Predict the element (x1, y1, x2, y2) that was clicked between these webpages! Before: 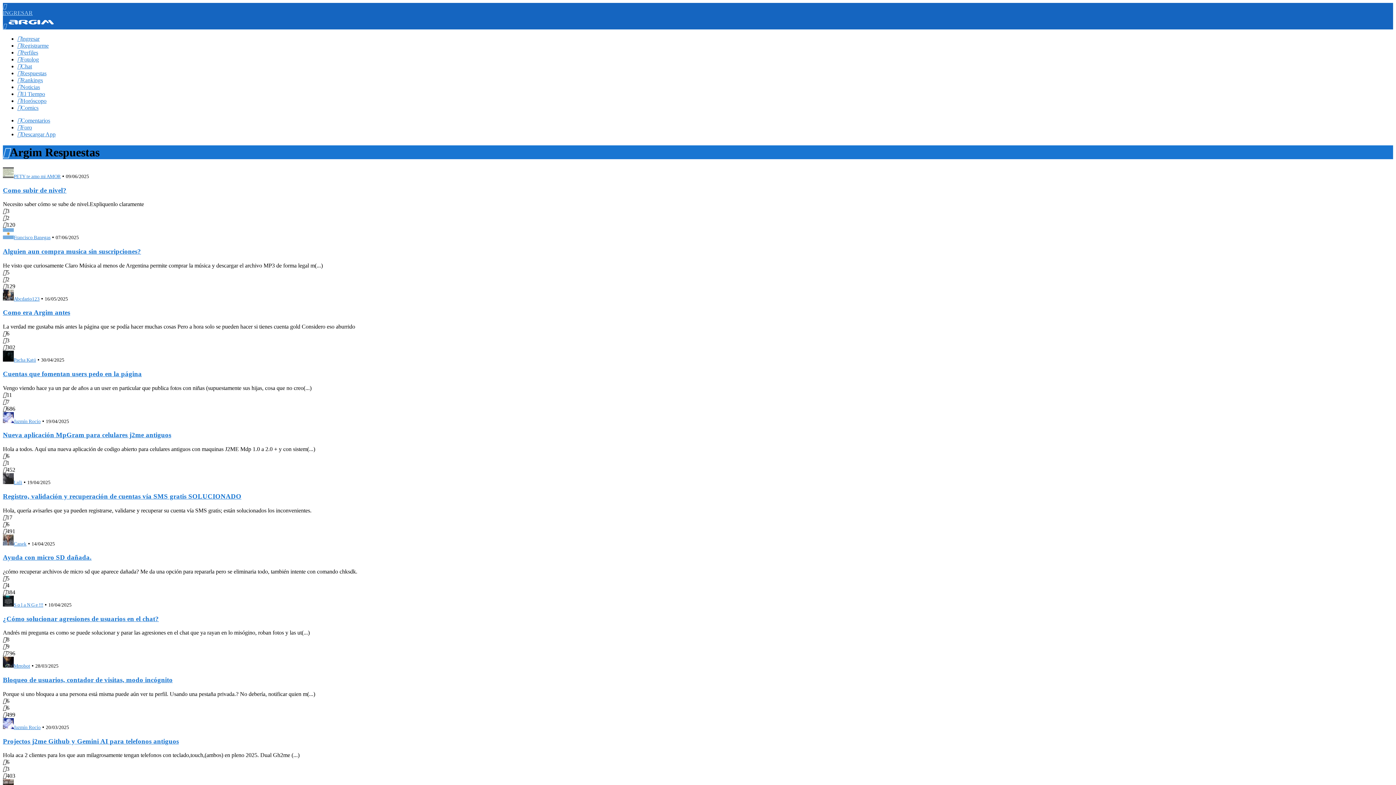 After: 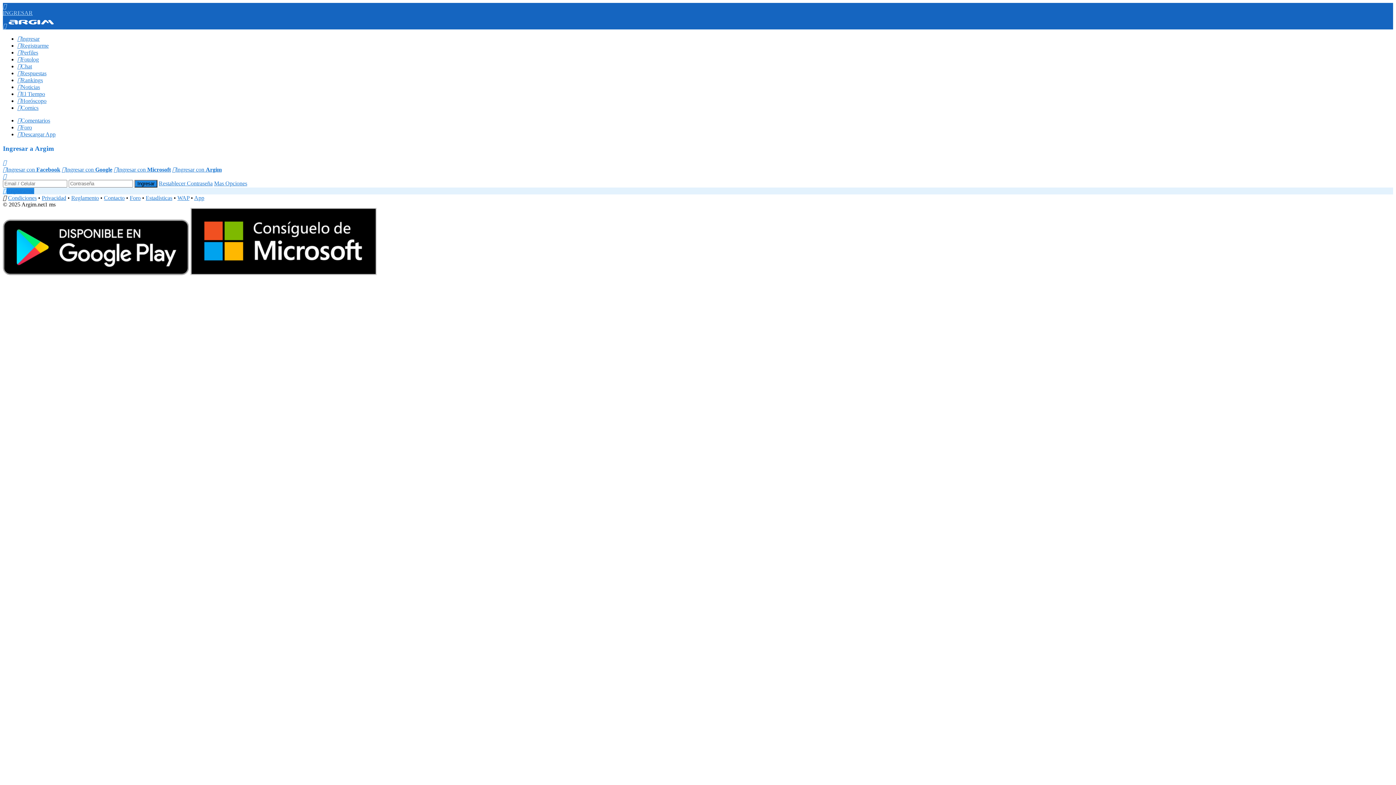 Action: bbox: (2, 3, 1393, 16) label: 
INGRESAR